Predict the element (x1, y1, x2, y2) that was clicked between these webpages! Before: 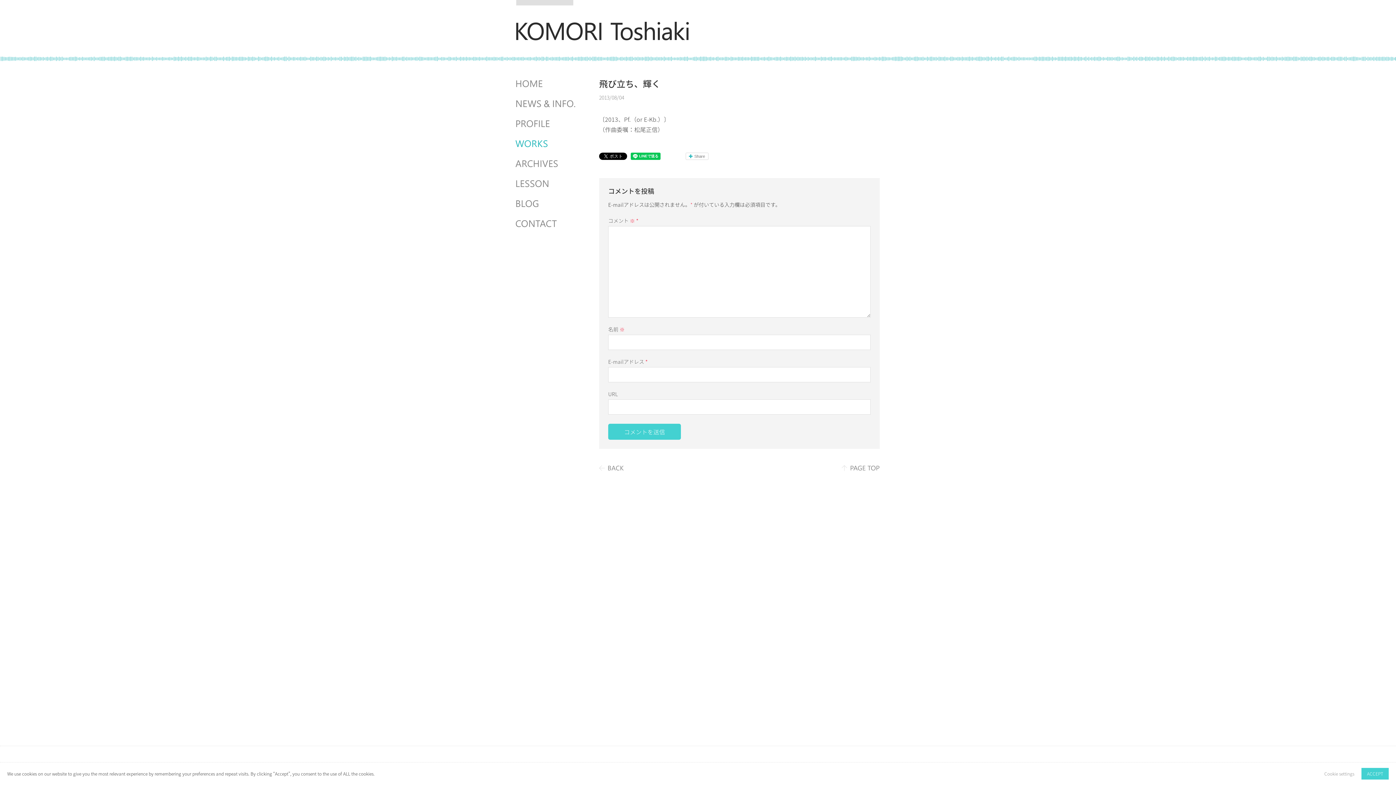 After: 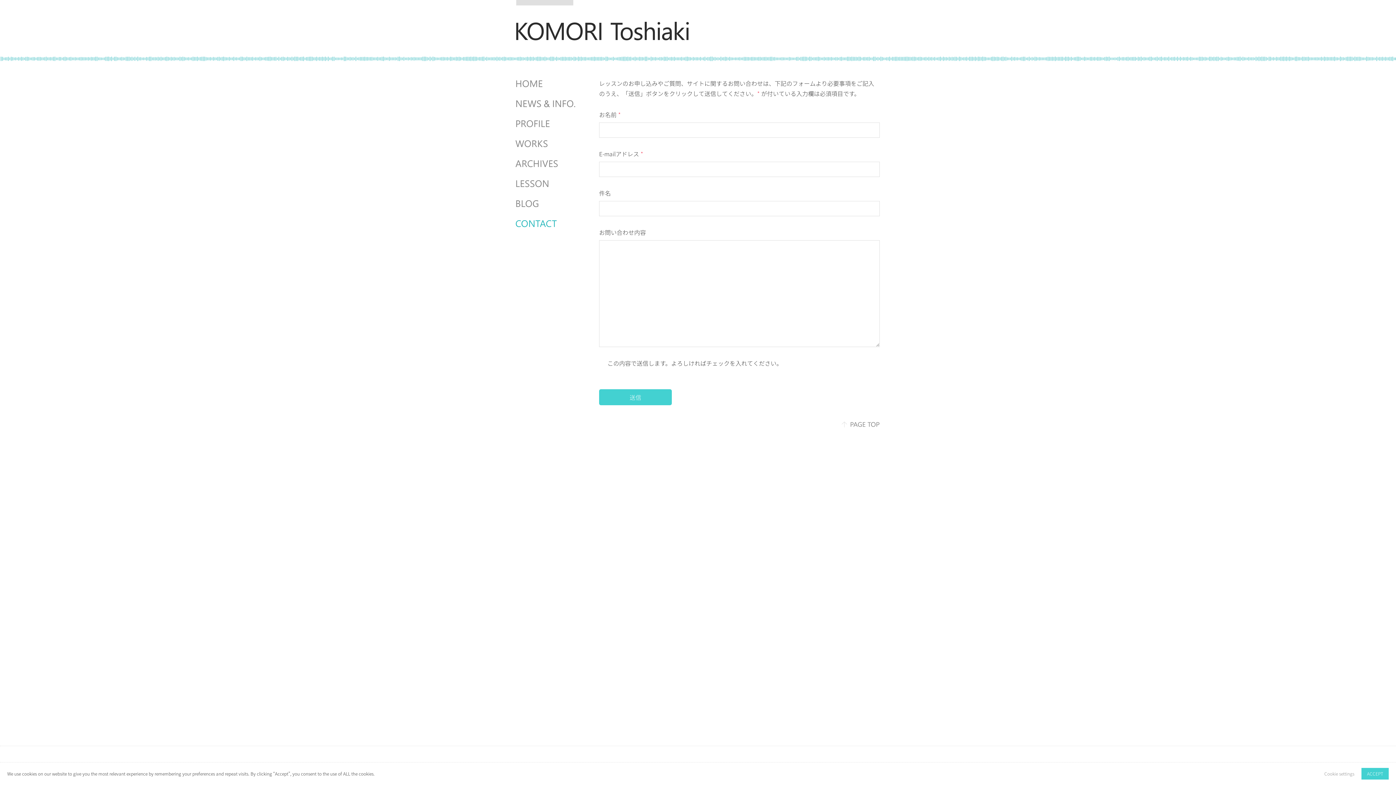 Action: label: CONTACT bbox: (515, 220, 577, 227)